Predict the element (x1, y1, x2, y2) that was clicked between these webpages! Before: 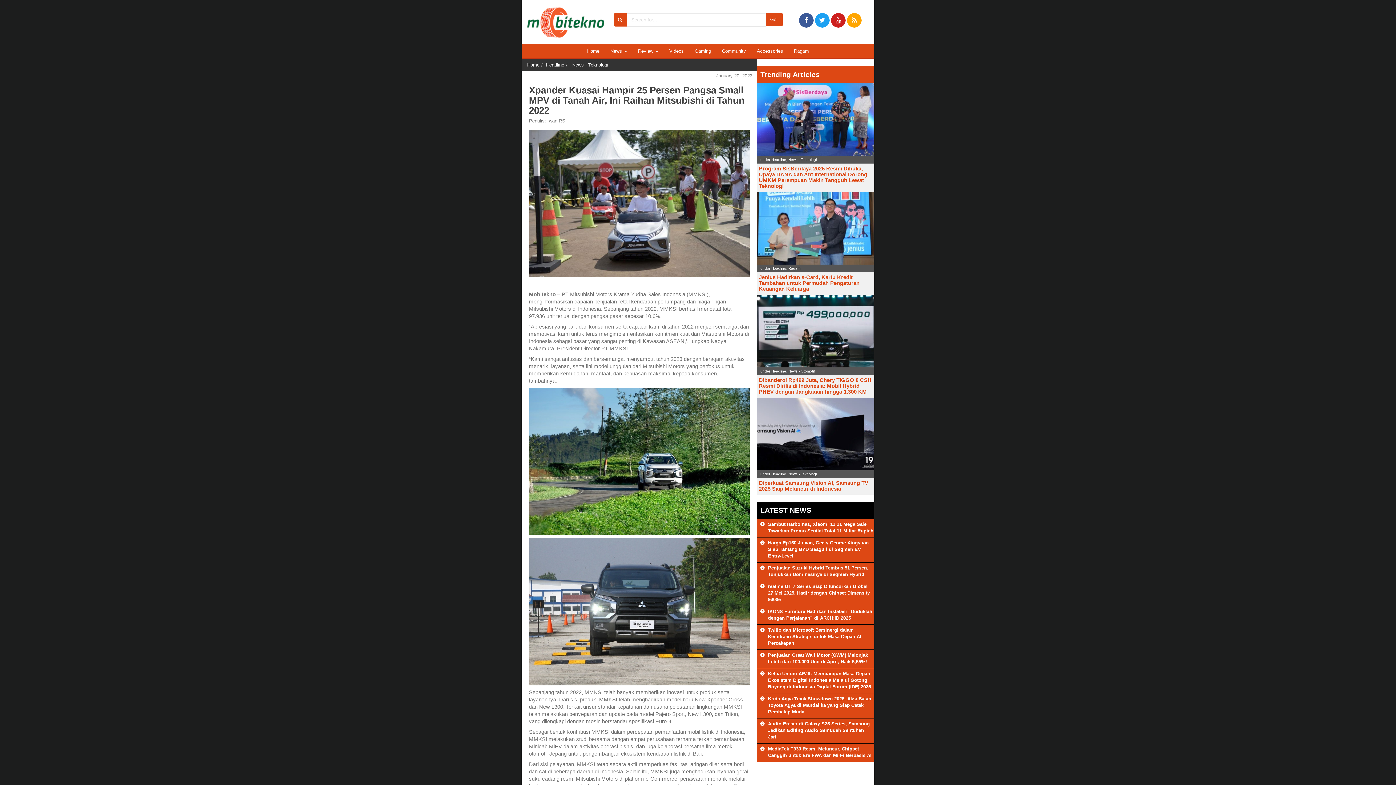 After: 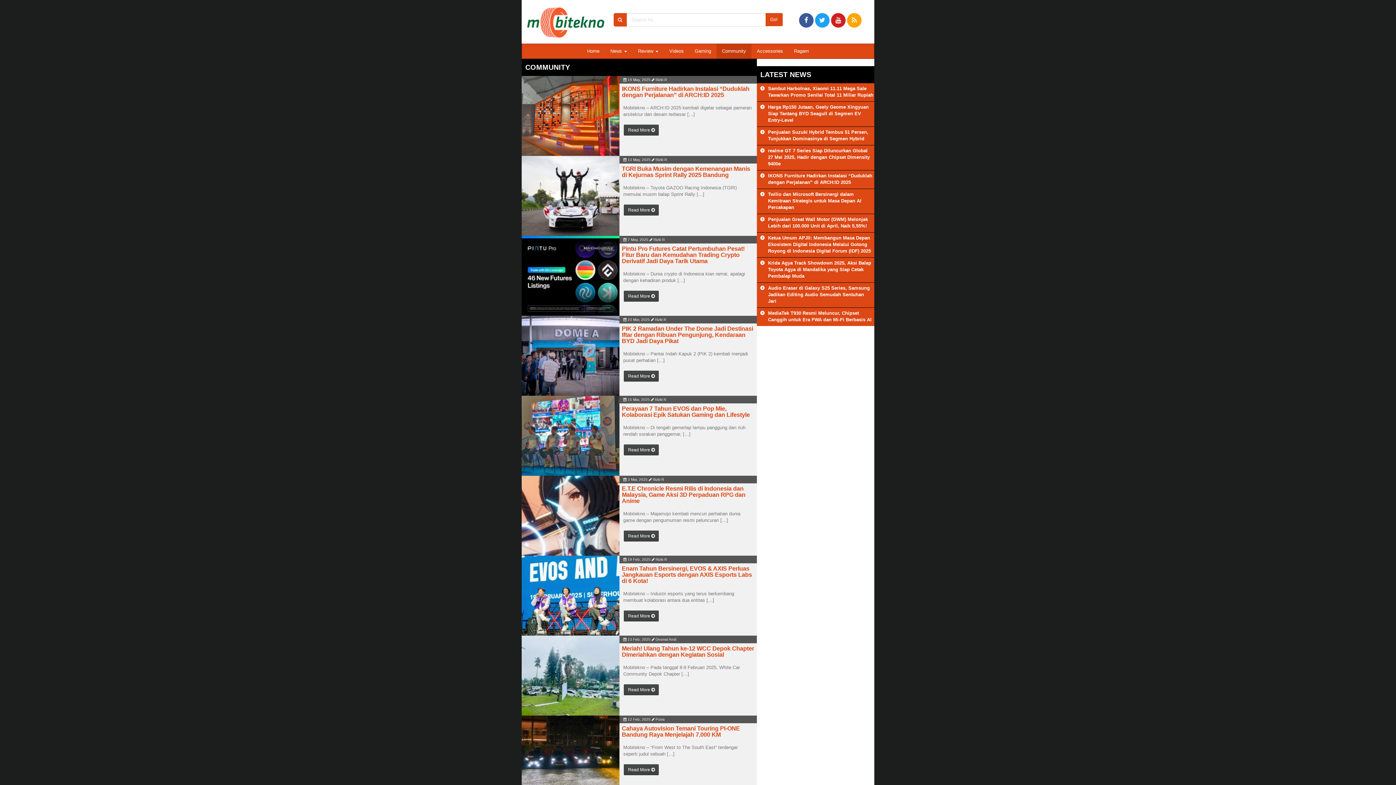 Action: label: Community bbox: (716, 44, 751, 58)